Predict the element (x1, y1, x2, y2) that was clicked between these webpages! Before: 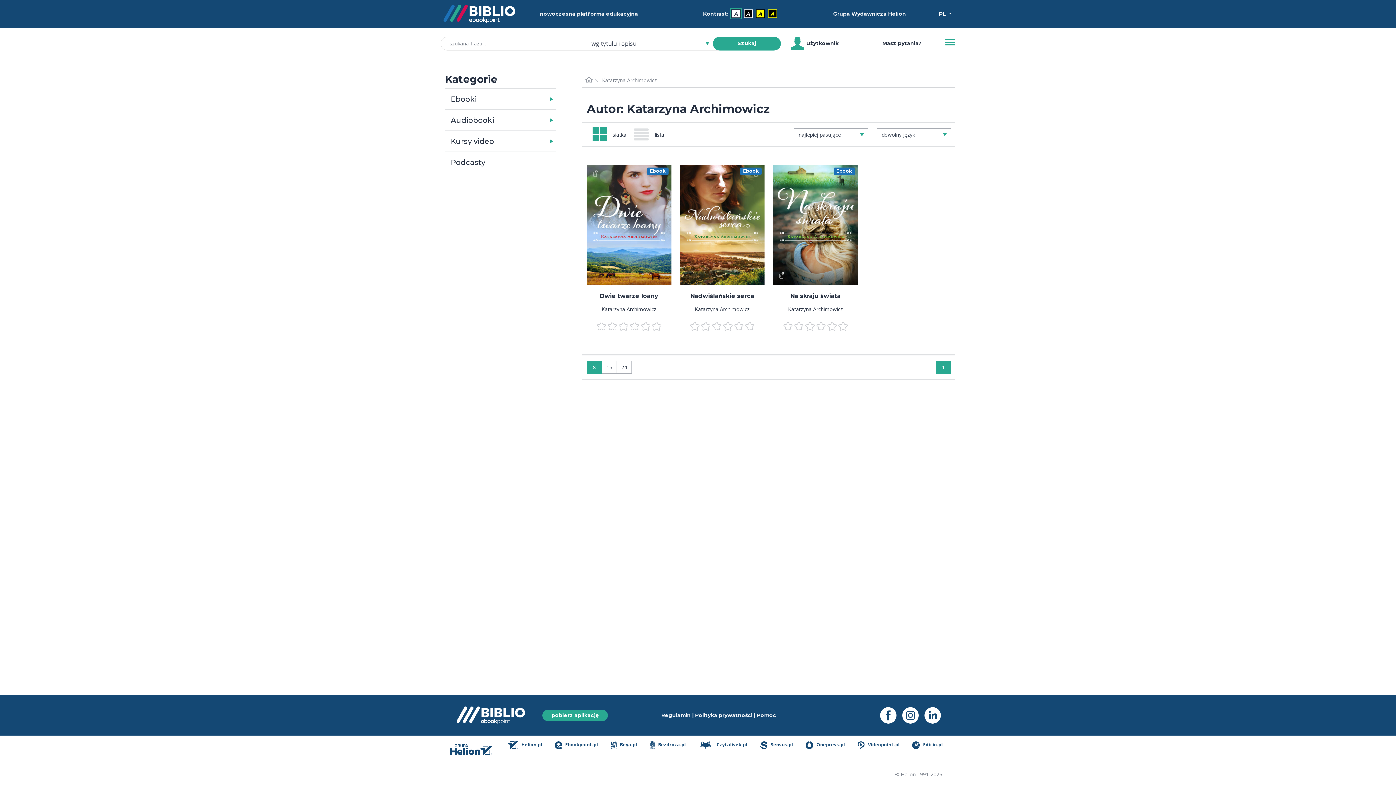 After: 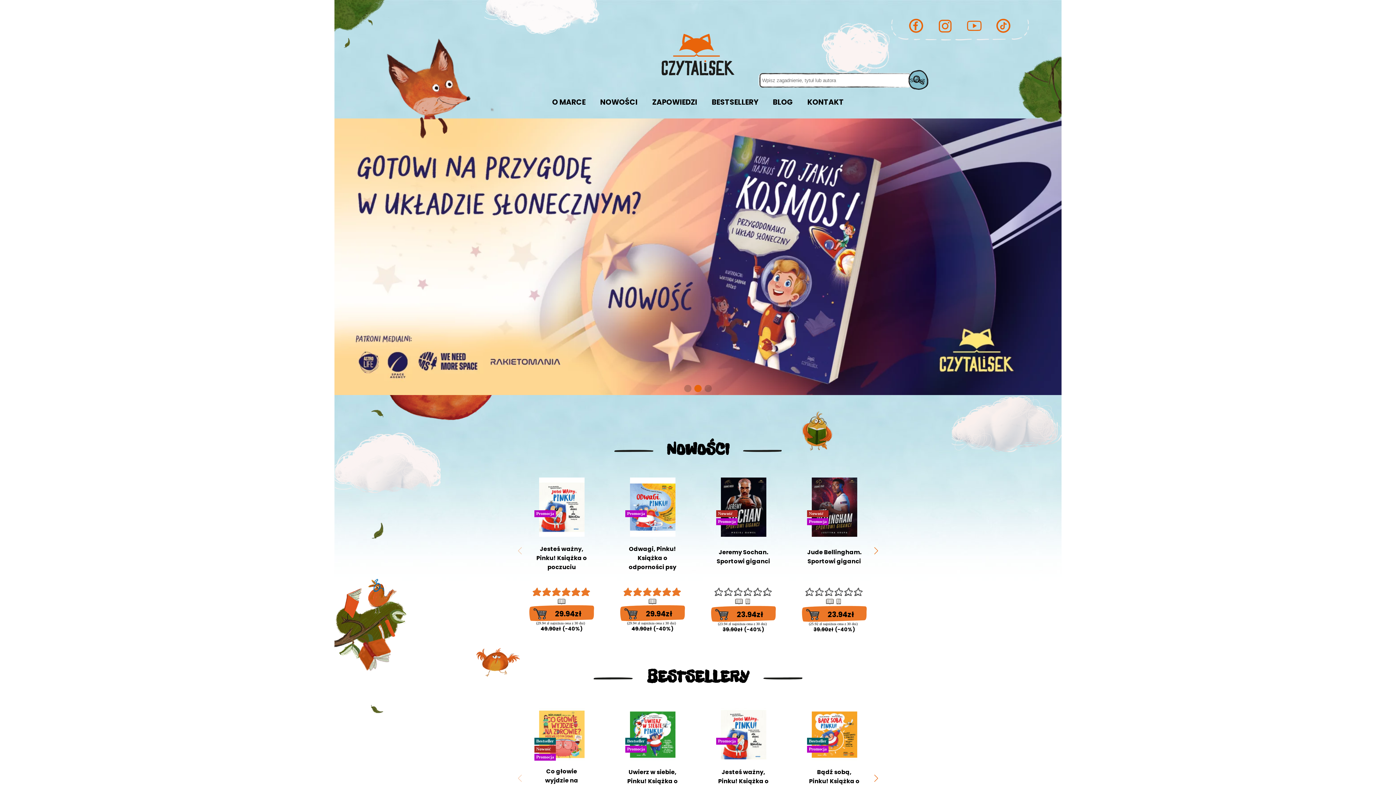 Action: label:  Czytalisek.pl bbox: (698, 741, 747, 758)